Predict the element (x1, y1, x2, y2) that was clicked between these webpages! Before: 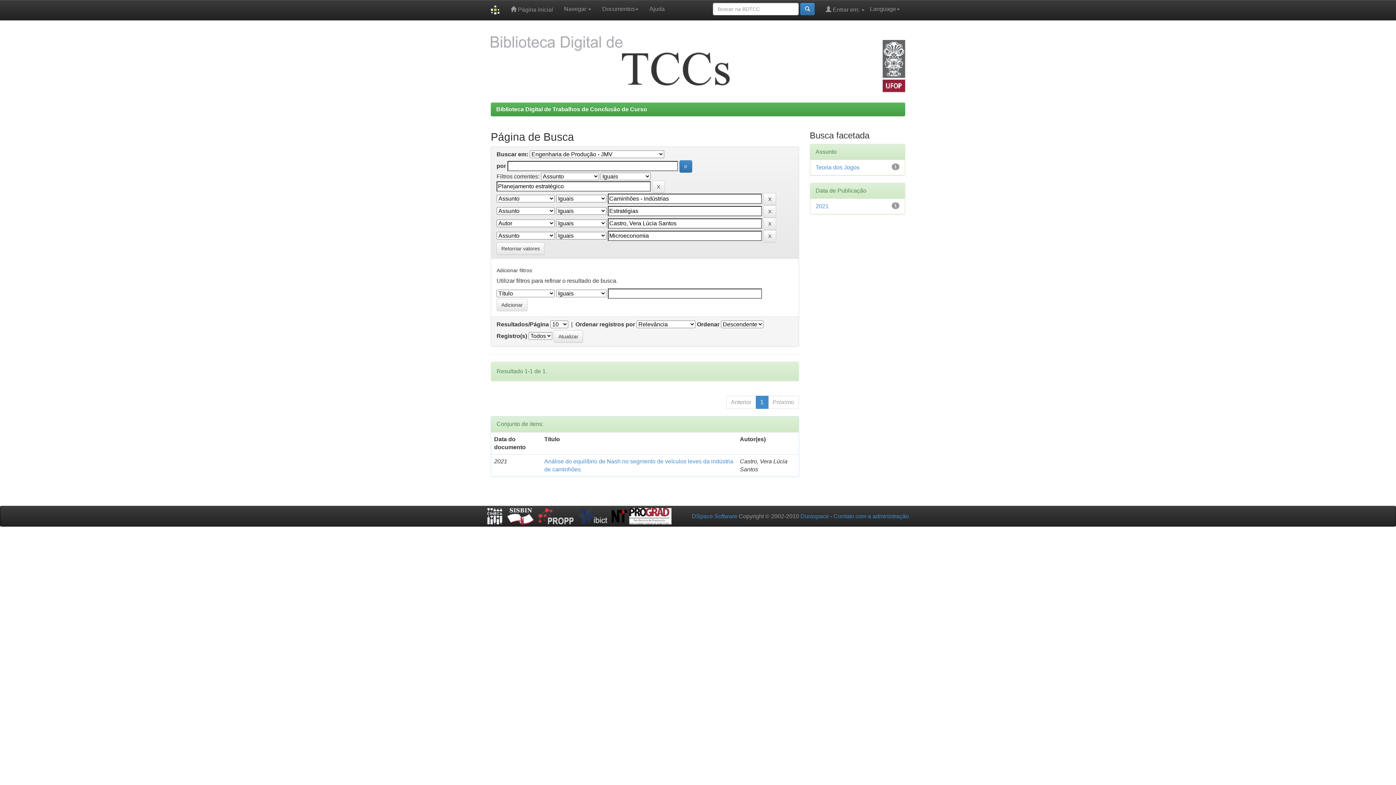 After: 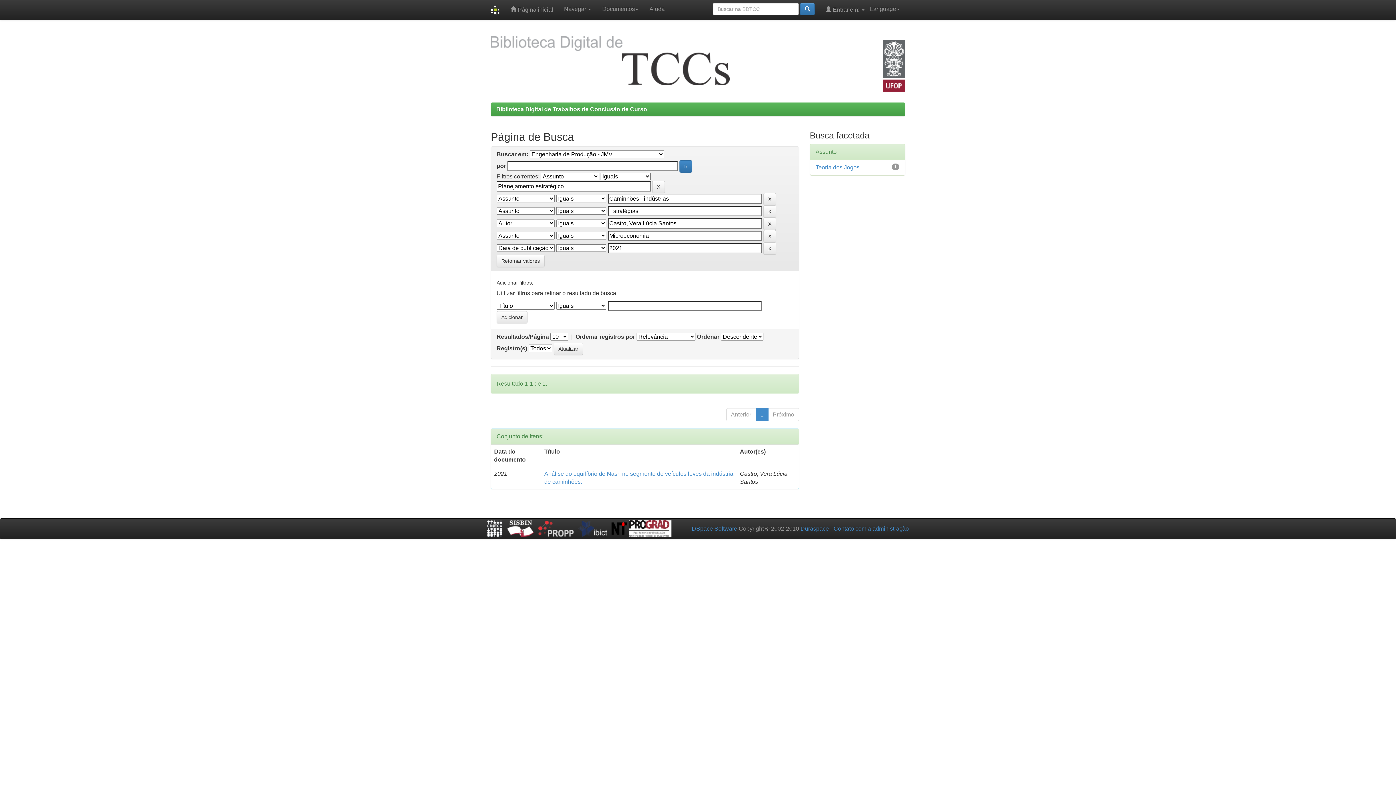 Action: bbox: (815, 203, 828, 209) label: 2021